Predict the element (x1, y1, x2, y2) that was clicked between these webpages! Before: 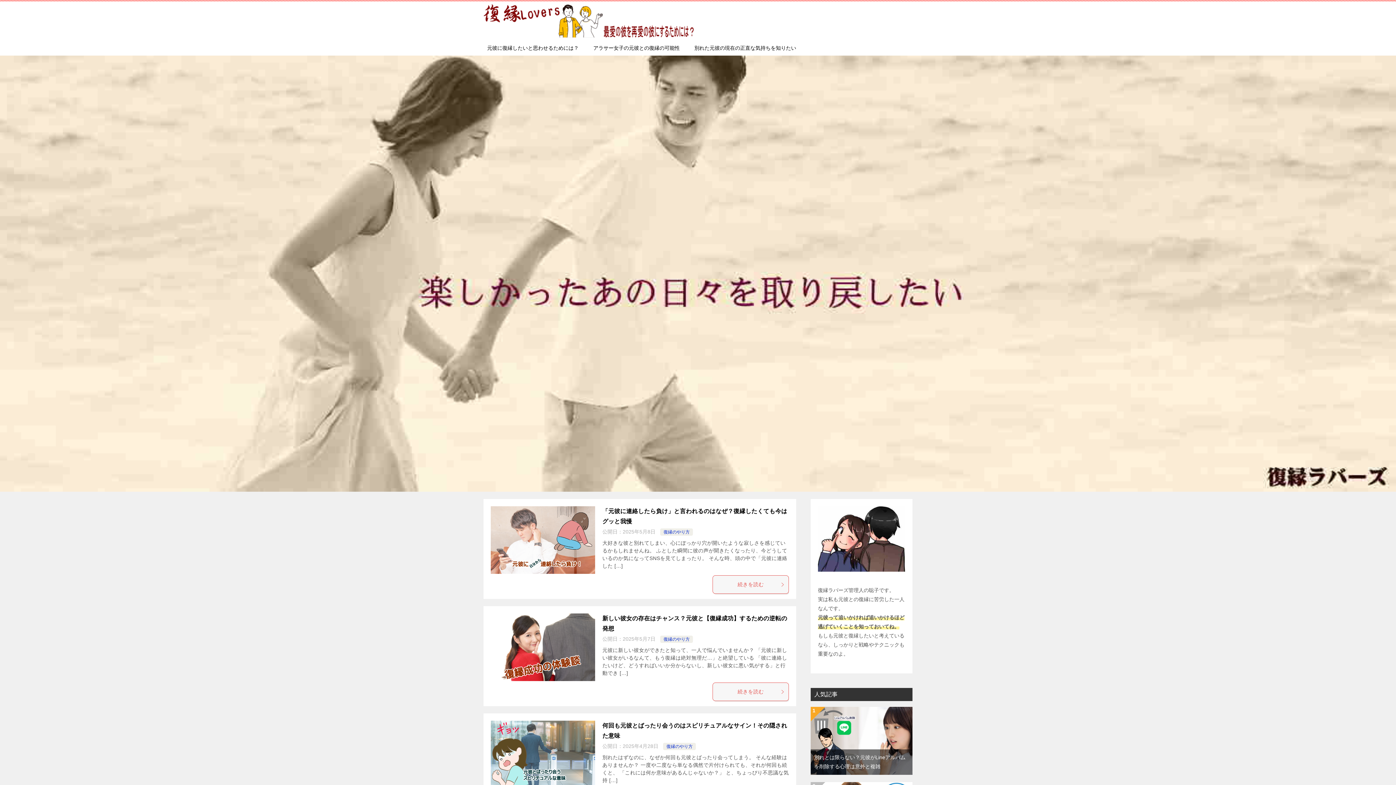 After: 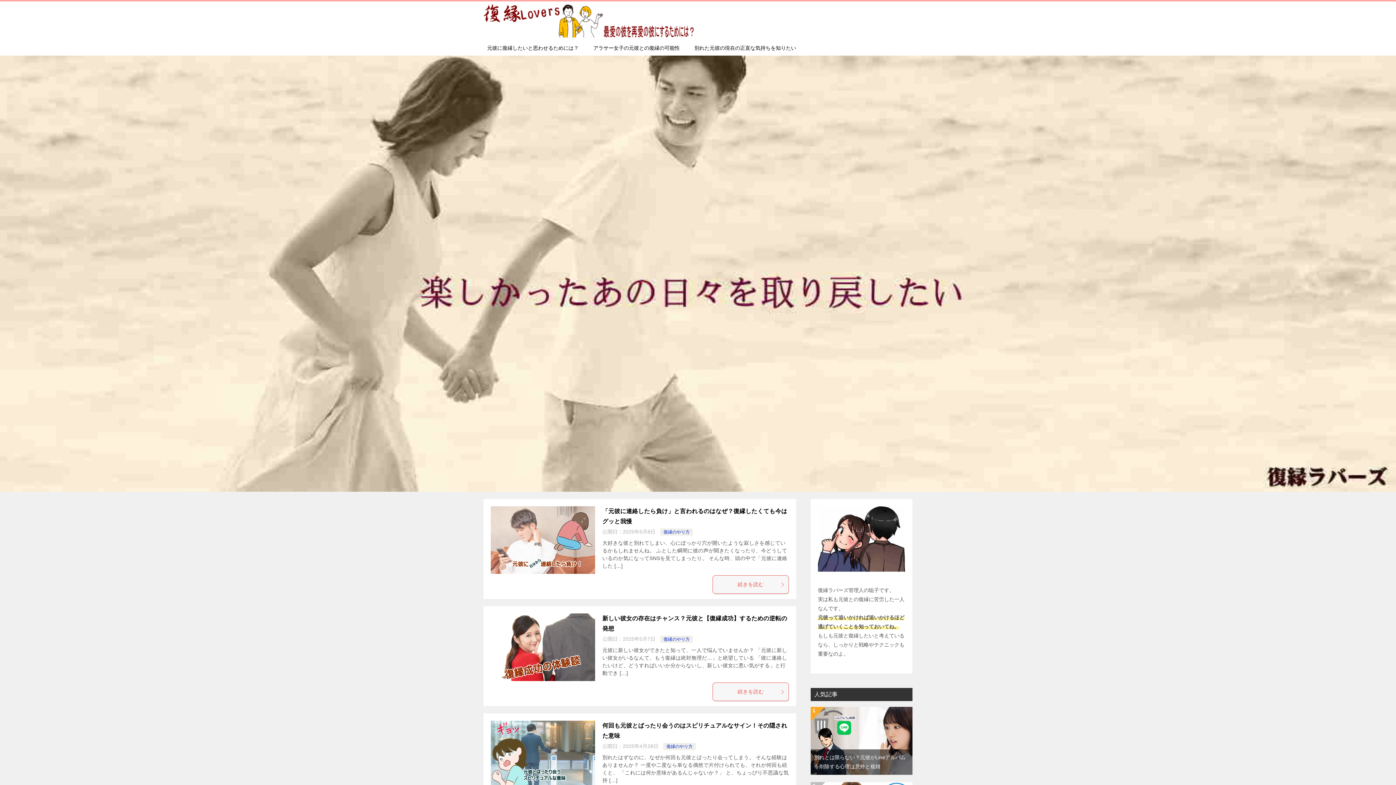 Action: bbox: (483, 23, 694, 35)